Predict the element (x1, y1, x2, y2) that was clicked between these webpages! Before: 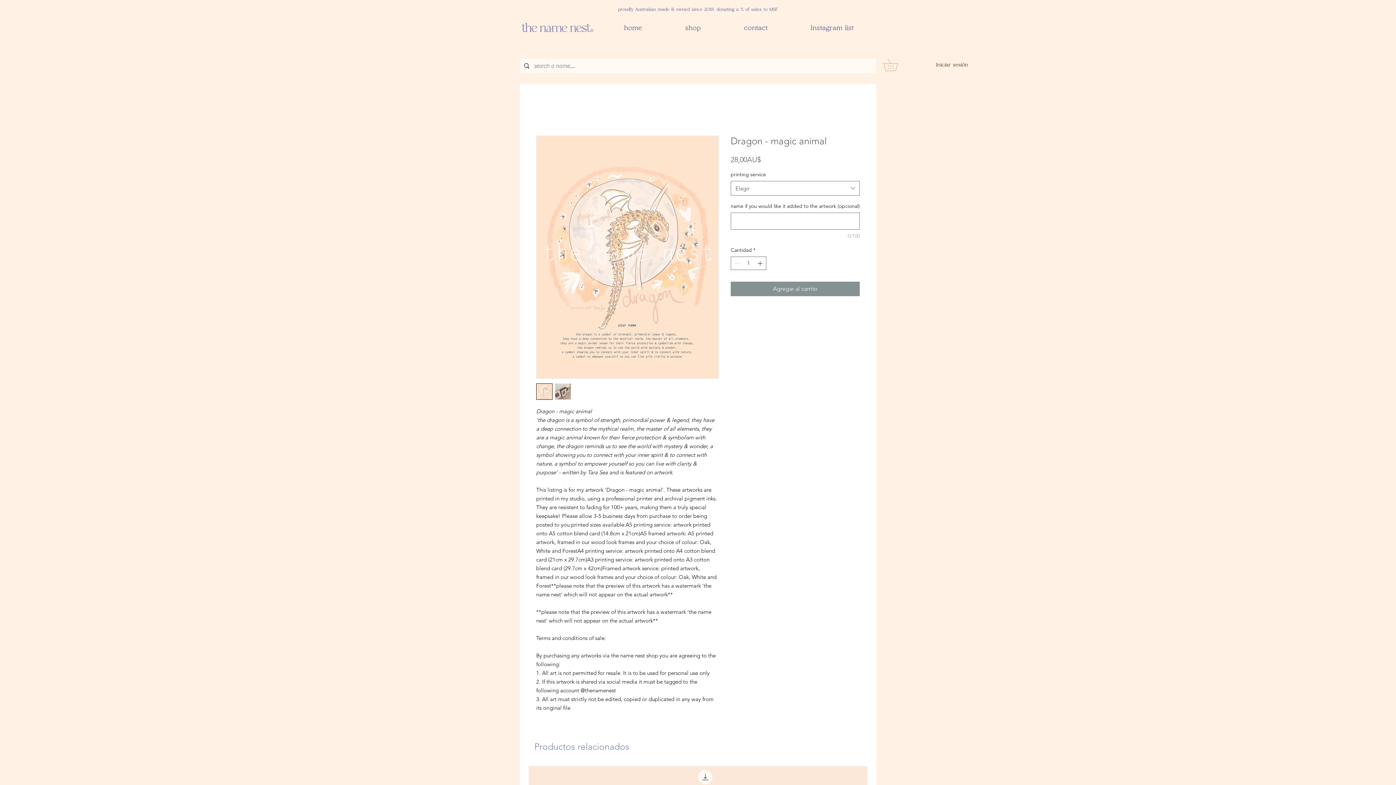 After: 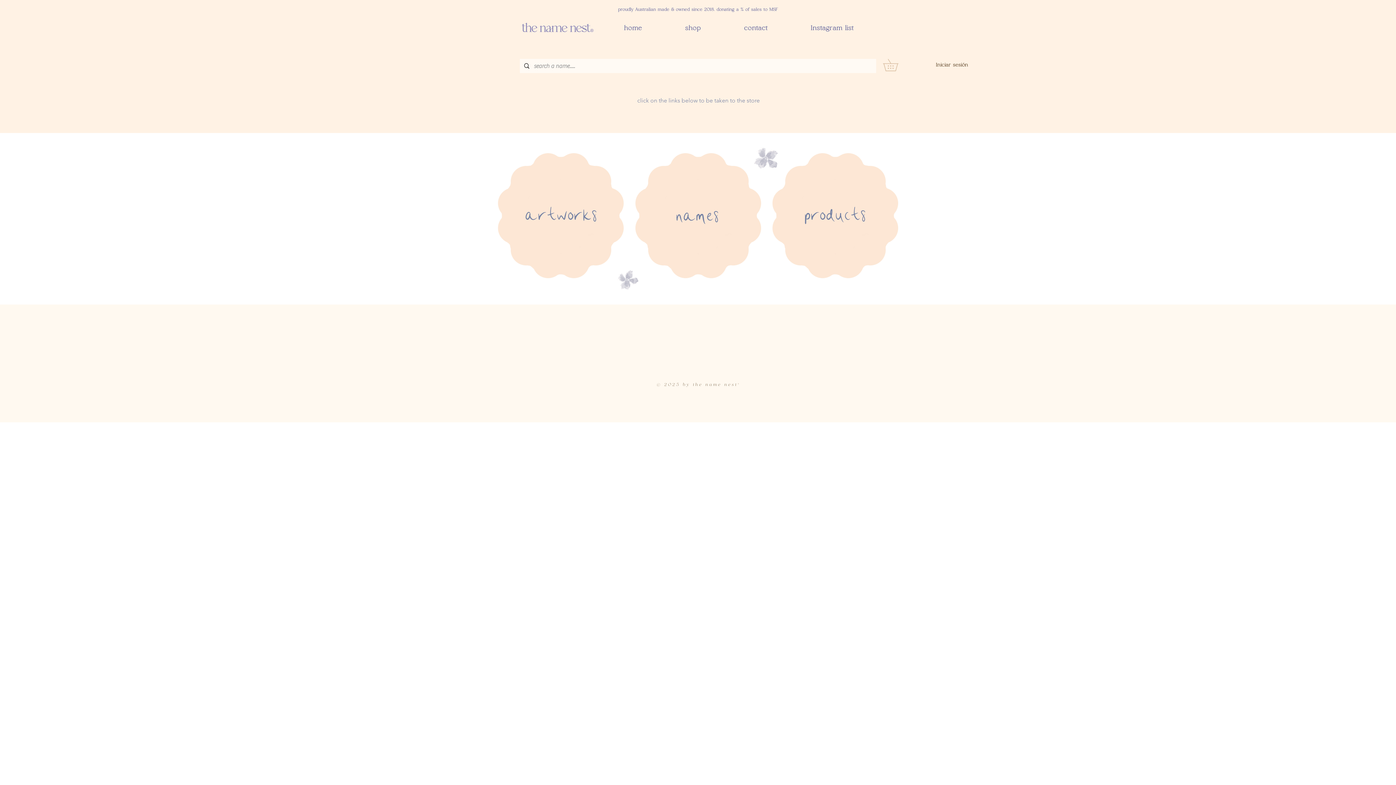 Action: label: shop bbox: (665, 16, 721, 40)